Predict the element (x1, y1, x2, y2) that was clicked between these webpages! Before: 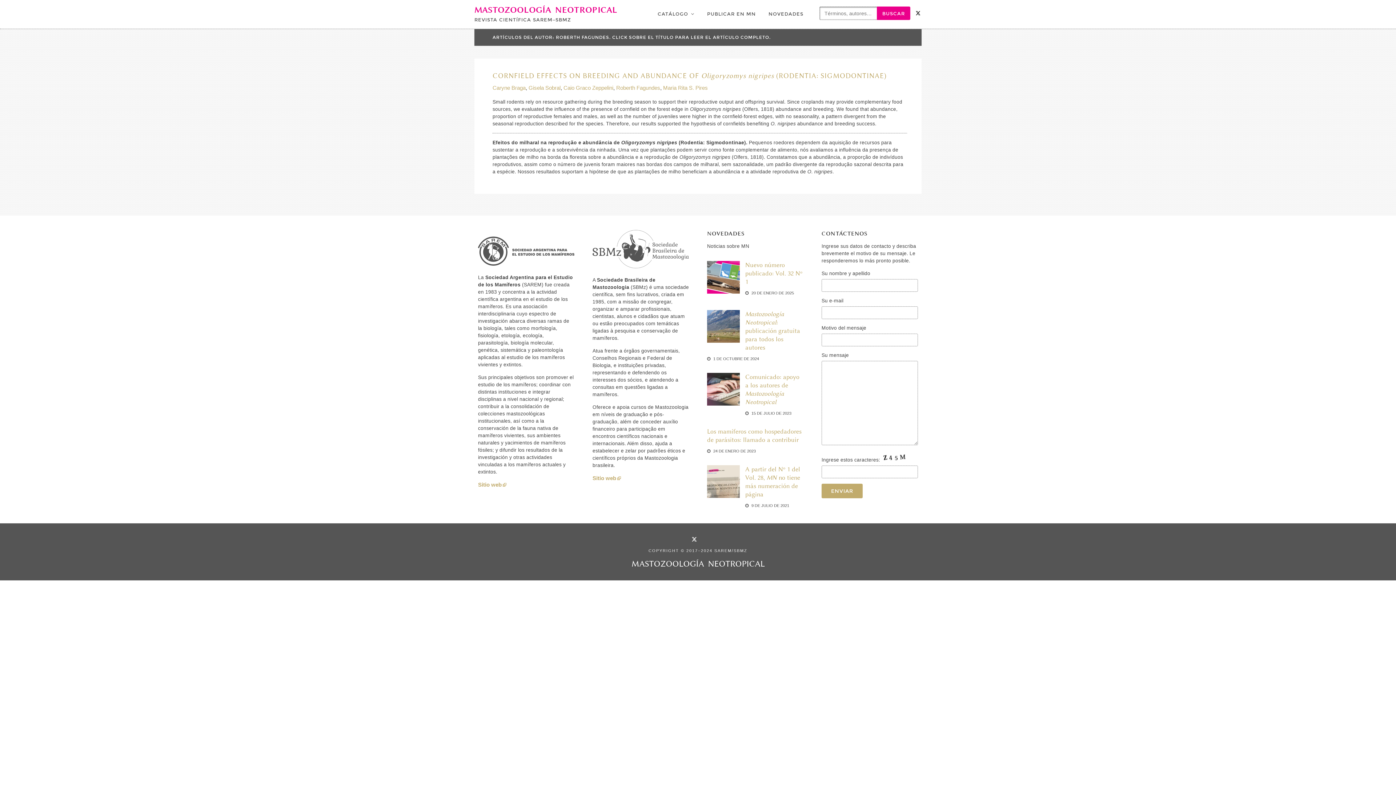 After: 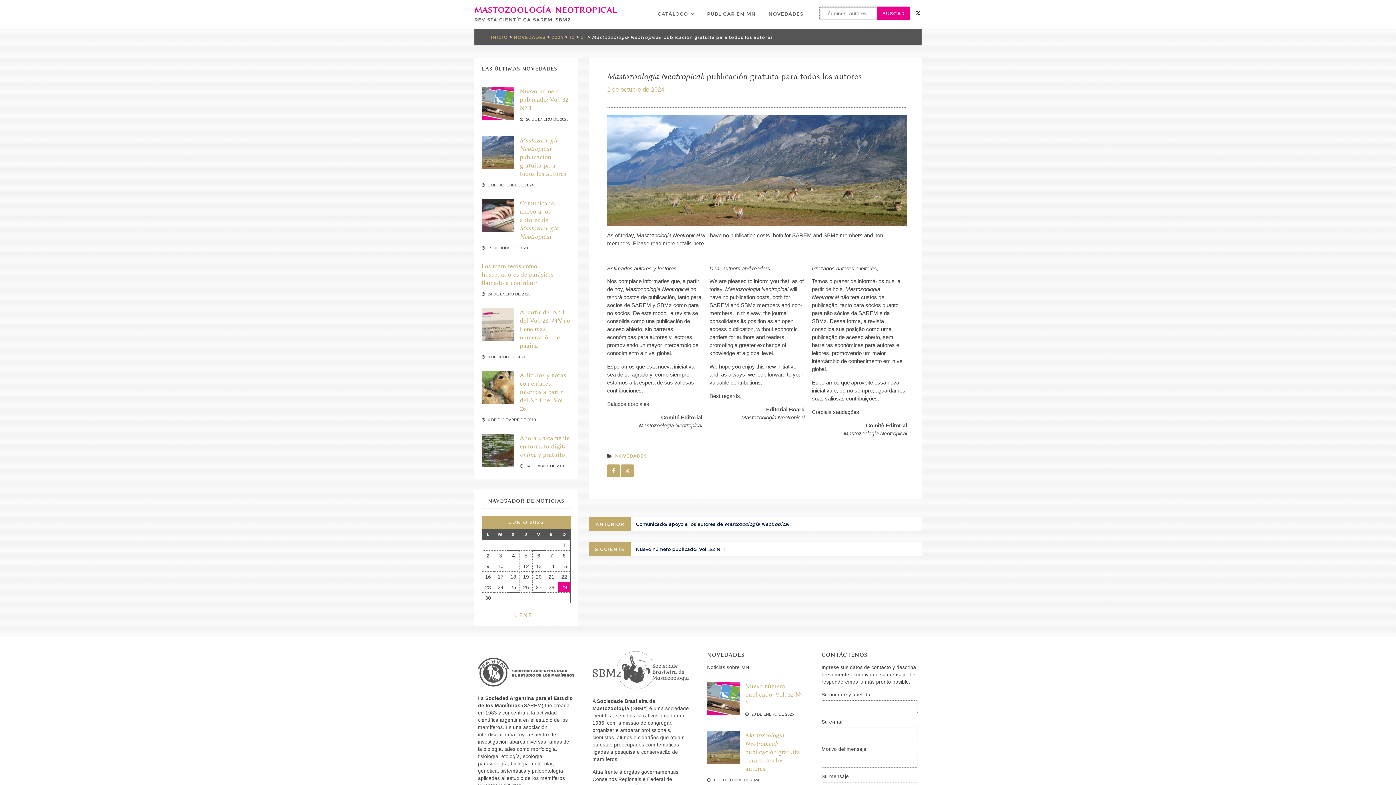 Action: bbox: (745, 310, 800, 351) label: Mastozoología Neotropical: publicación gratuita para todos los autores